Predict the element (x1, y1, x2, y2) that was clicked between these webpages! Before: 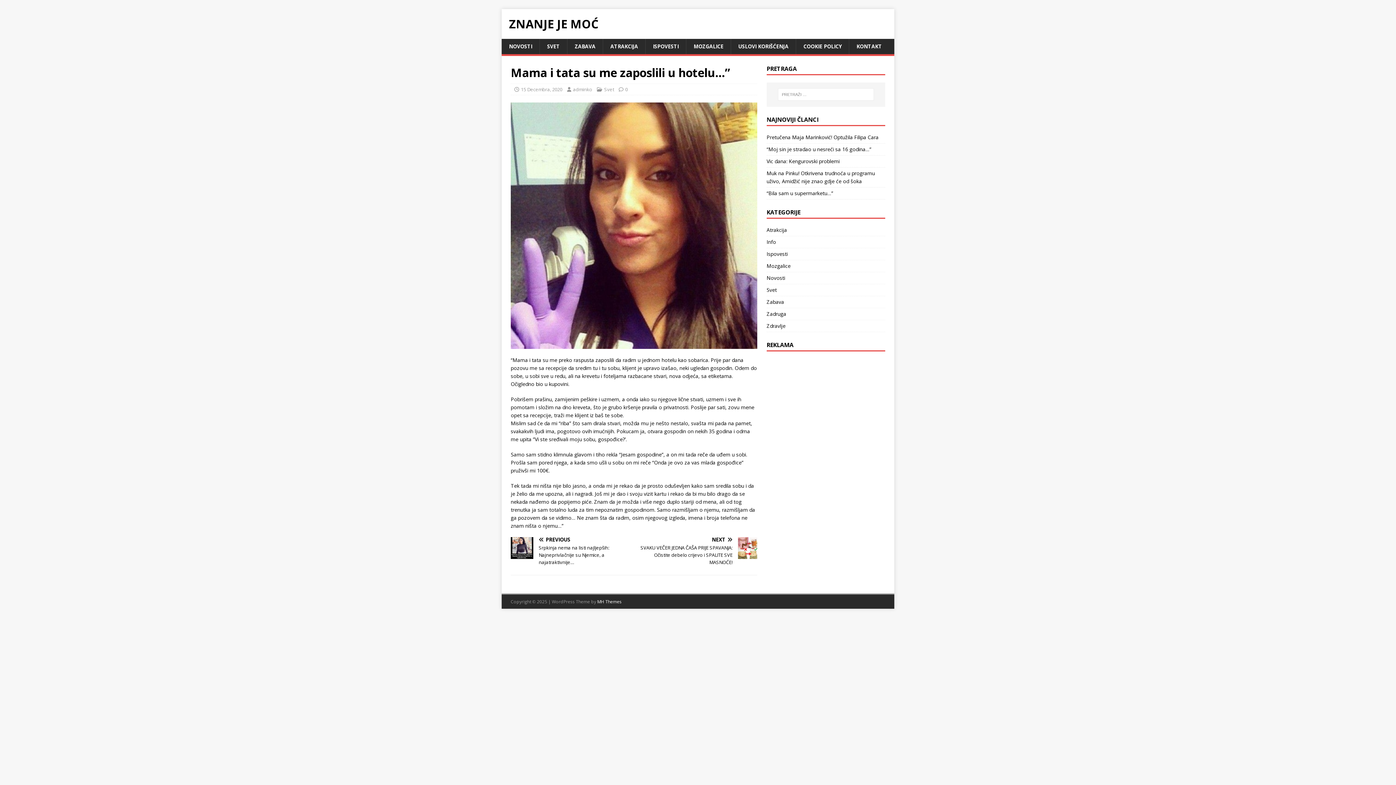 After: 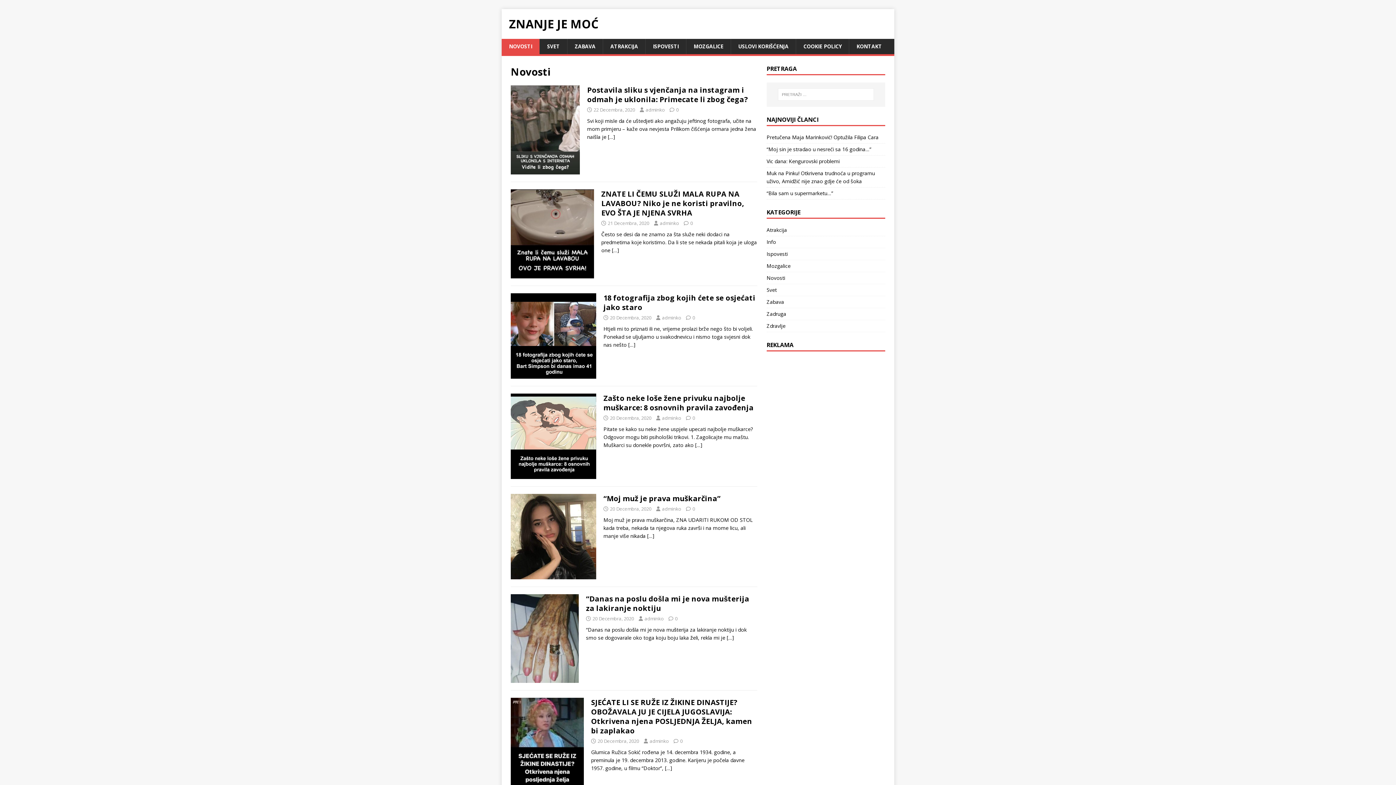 Action: bbox: (766, 272, 885, 283) label: Novosti